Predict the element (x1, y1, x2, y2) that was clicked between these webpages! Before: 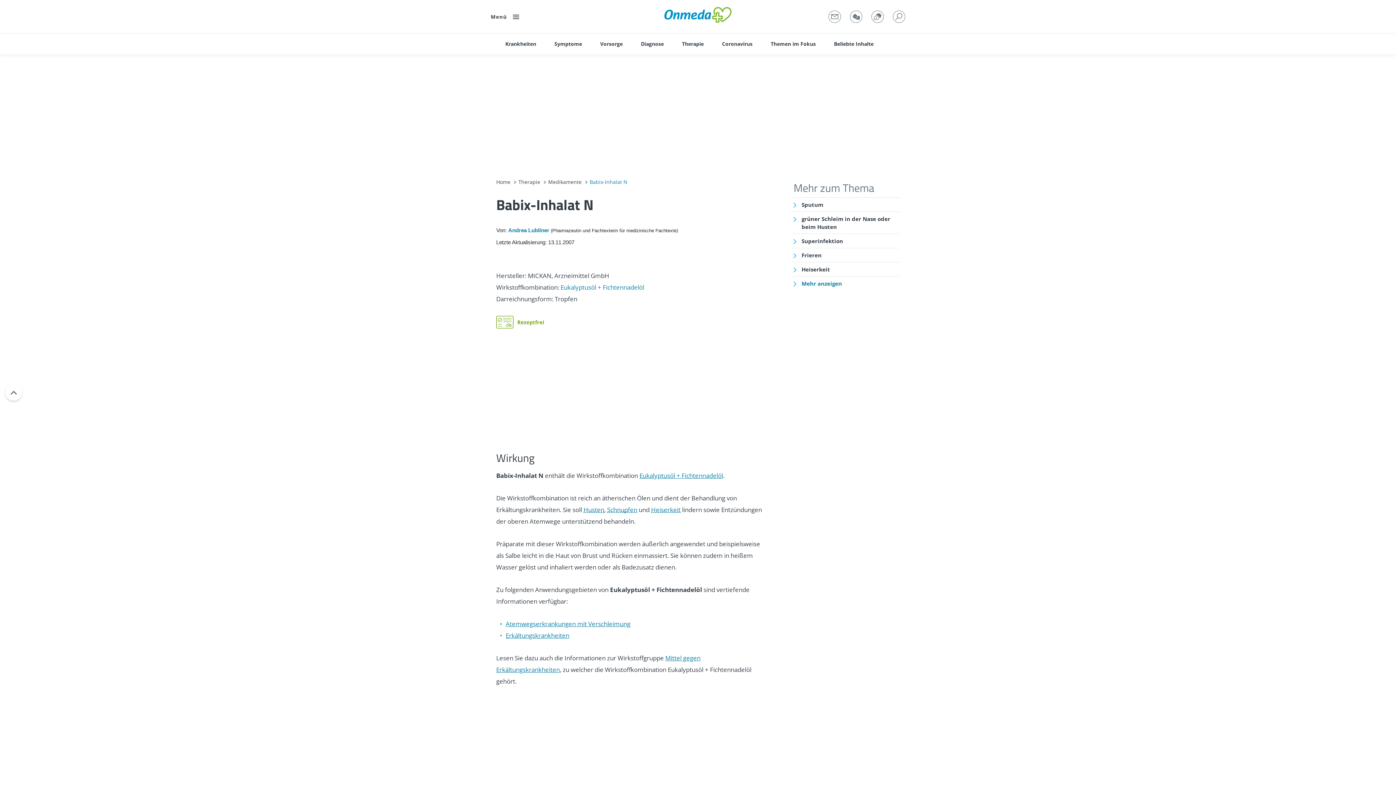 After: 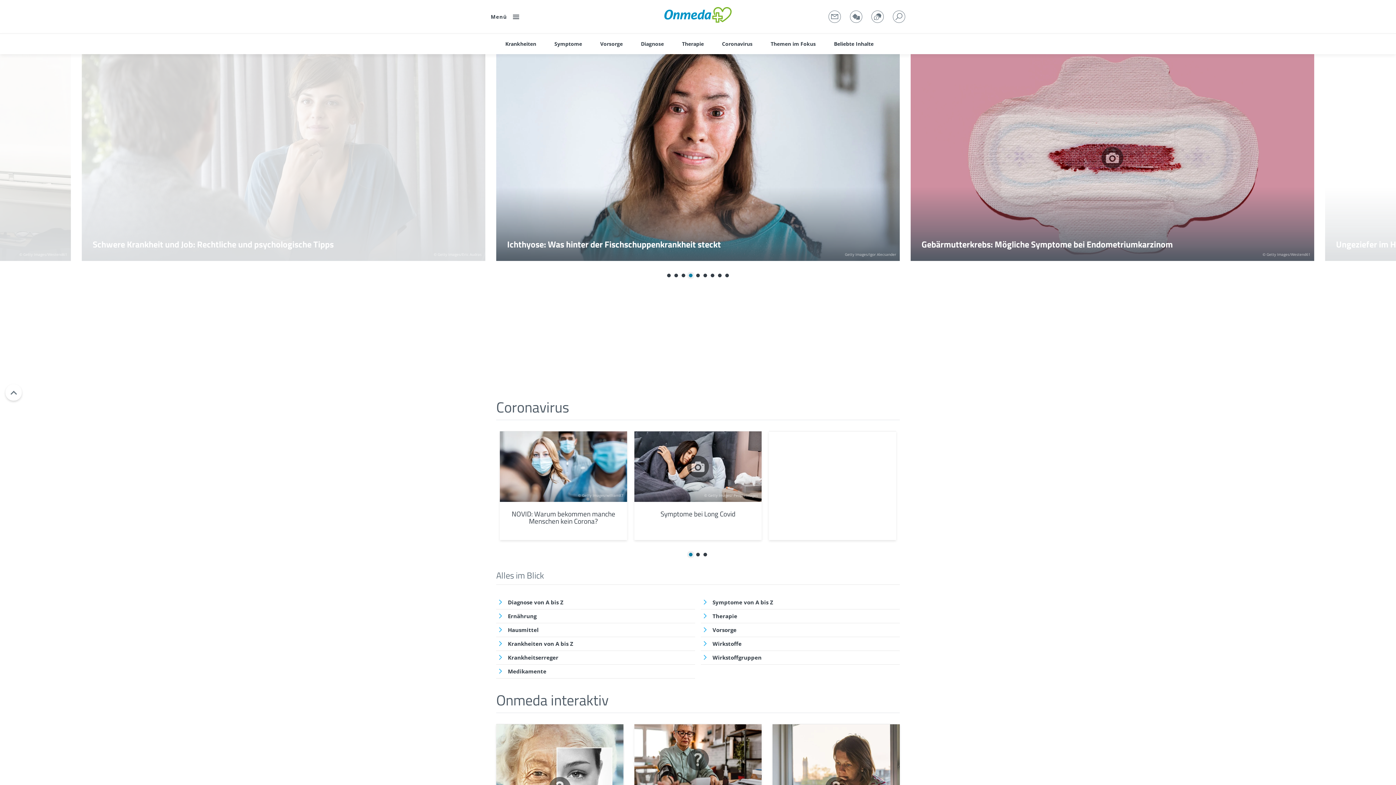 Action: bbox: (496, 179, 510, 185) label: Home